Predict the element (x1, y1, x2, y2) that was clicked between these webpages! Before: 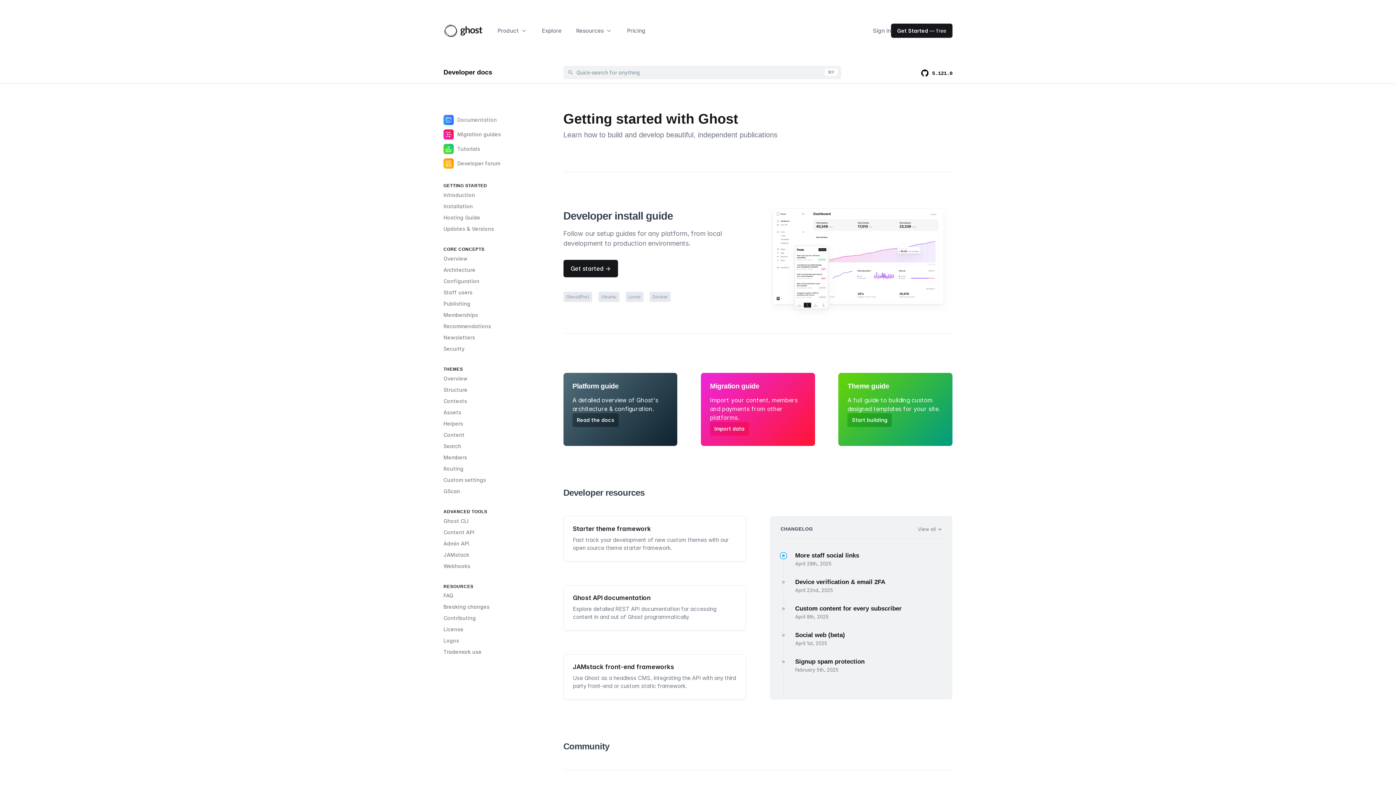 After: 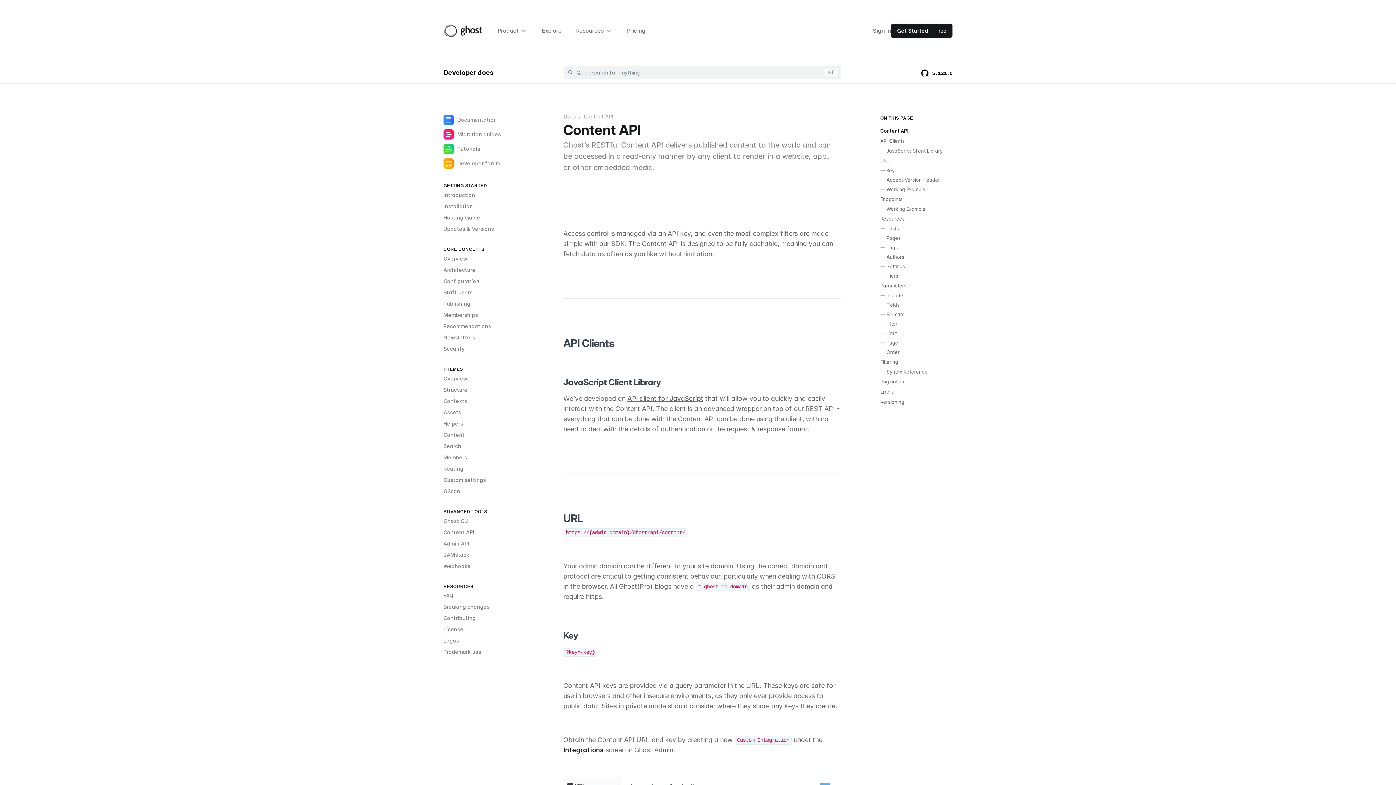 Action: bbox: (563, 585, 746, 630) label: Ghost API documentation

Explore detailed REST API documentation for accessing content in and out of Ghost programmatically.